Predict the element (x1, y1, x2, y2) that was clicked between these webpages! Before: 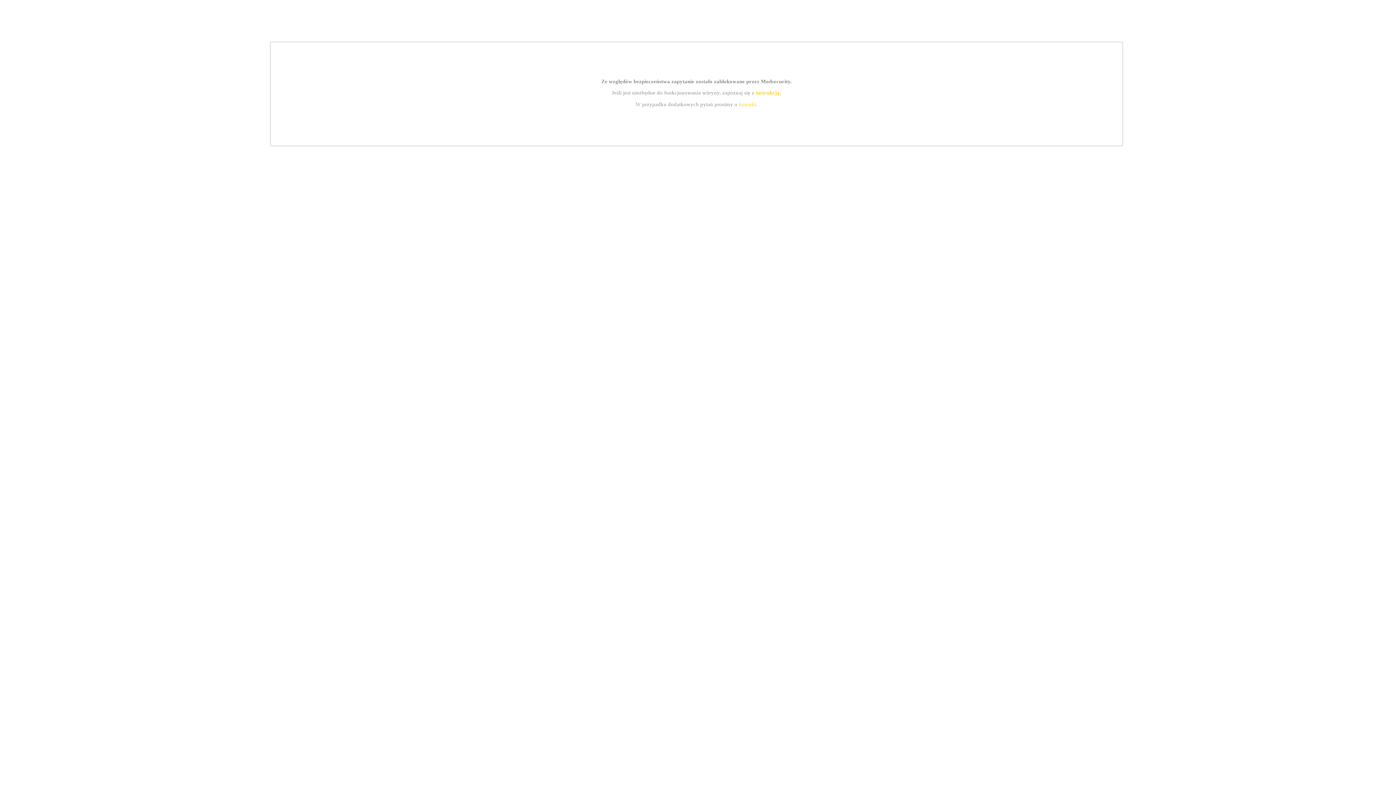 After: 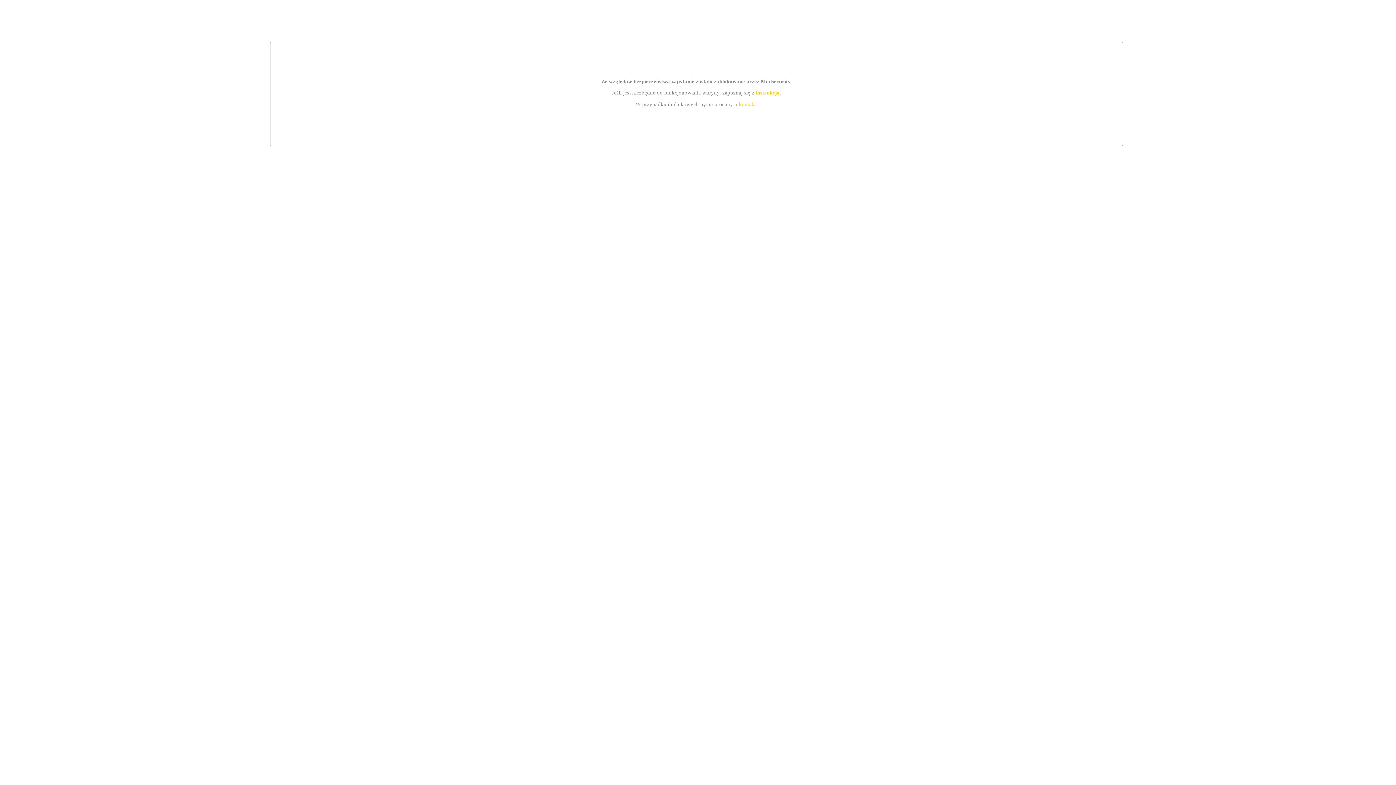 Action: label: instrukcją bbox: (755, 89, 779, 95)